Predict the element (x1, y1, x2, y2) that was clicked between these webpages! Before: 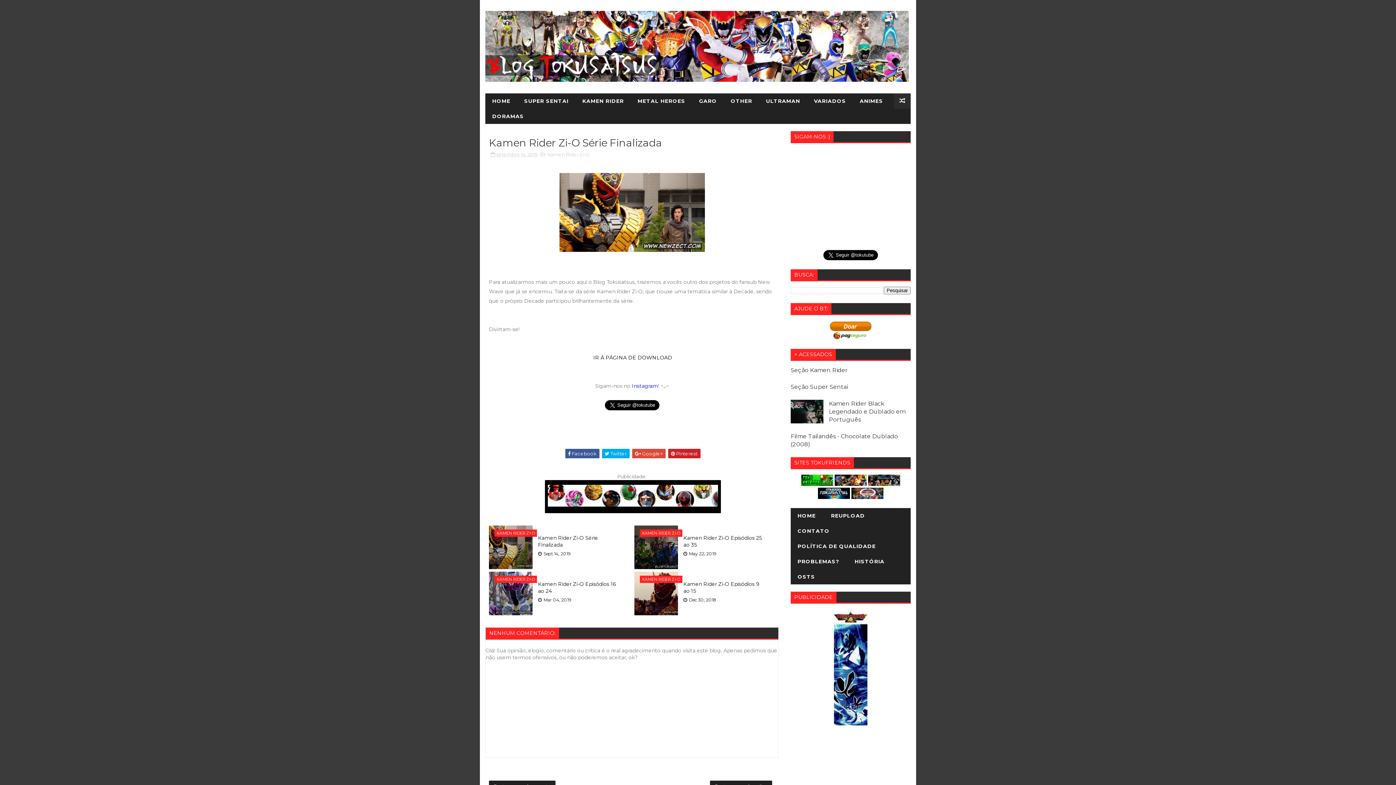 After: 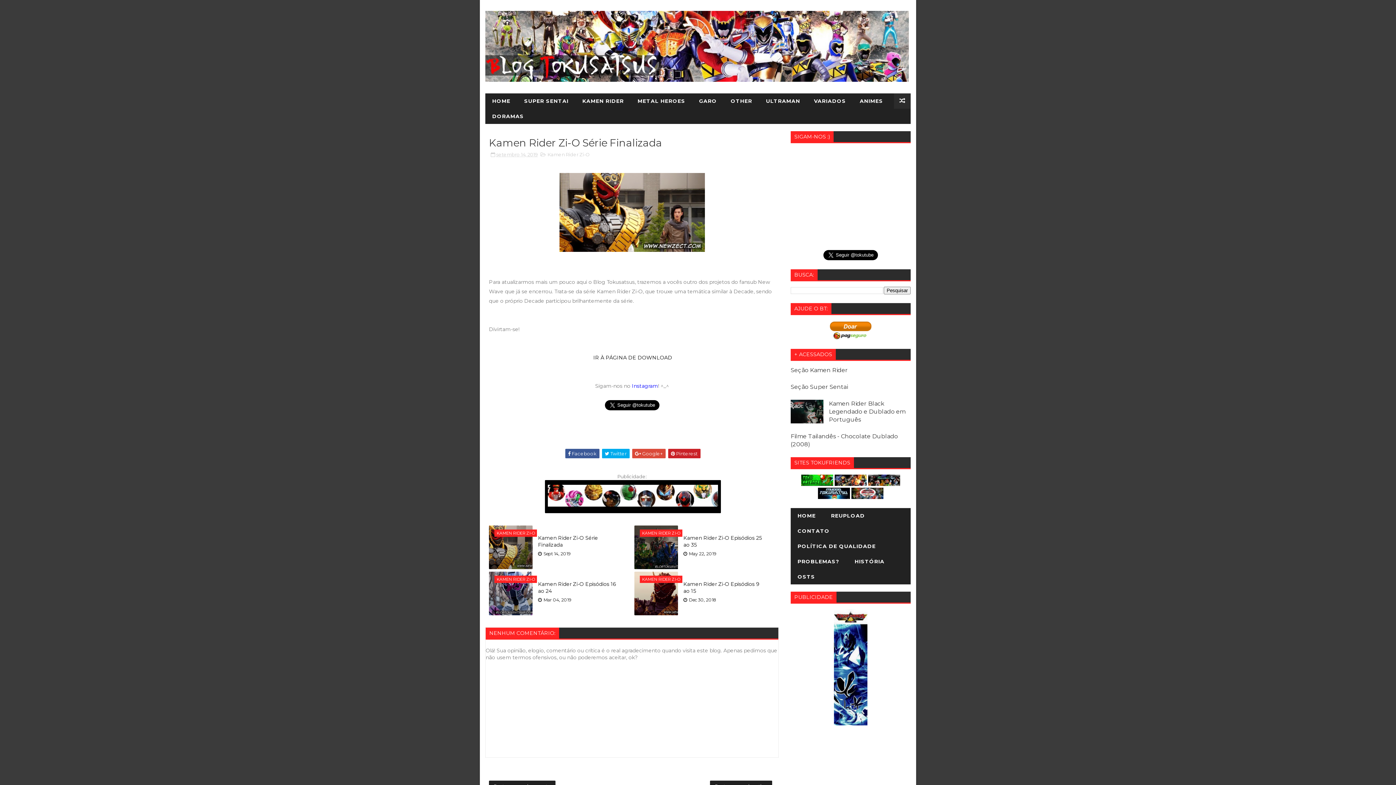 Action: label: Instagram bbox: (632, 382, 658, 389)